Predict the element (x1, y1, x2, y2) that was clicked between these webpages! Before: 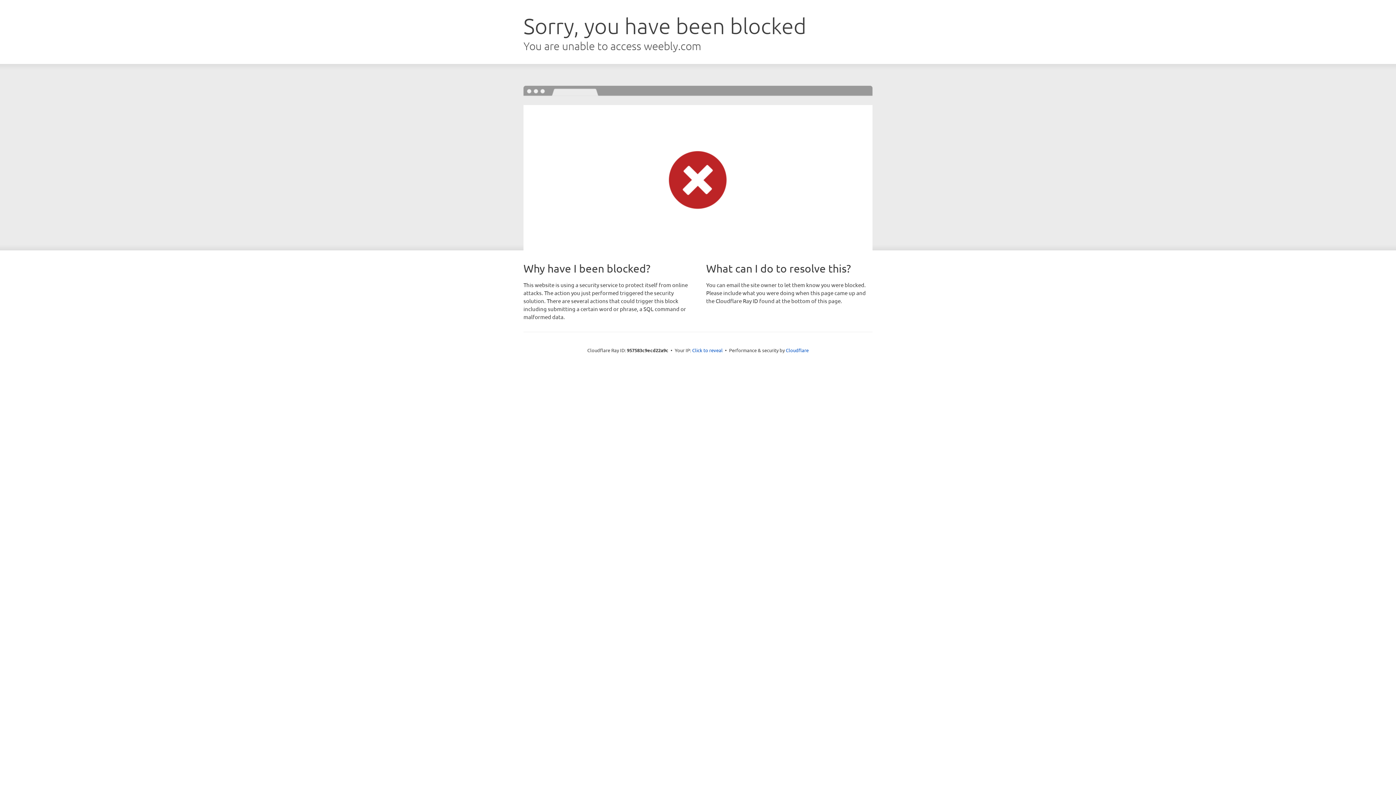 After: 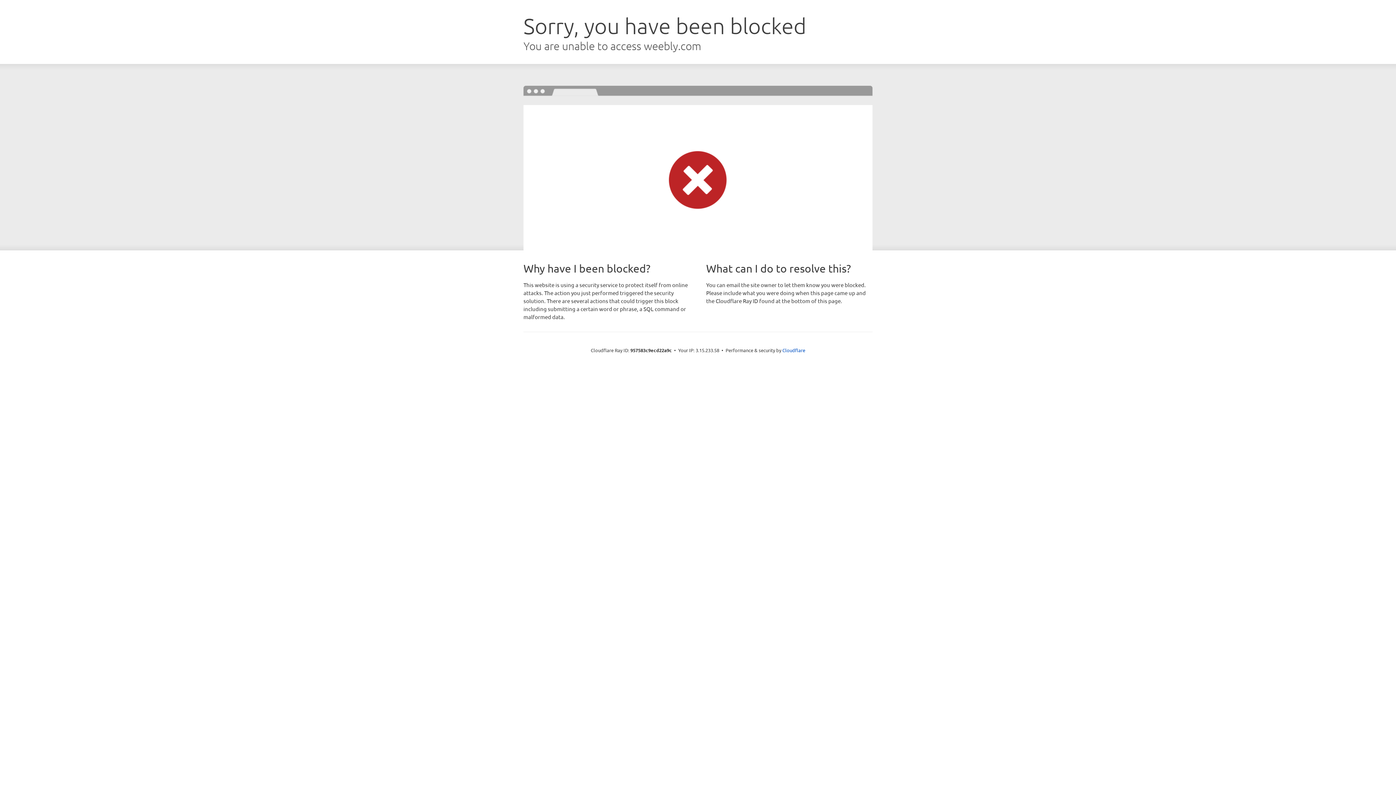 Action: bbox: (692, 346, 722, 353) label: Click to reveal